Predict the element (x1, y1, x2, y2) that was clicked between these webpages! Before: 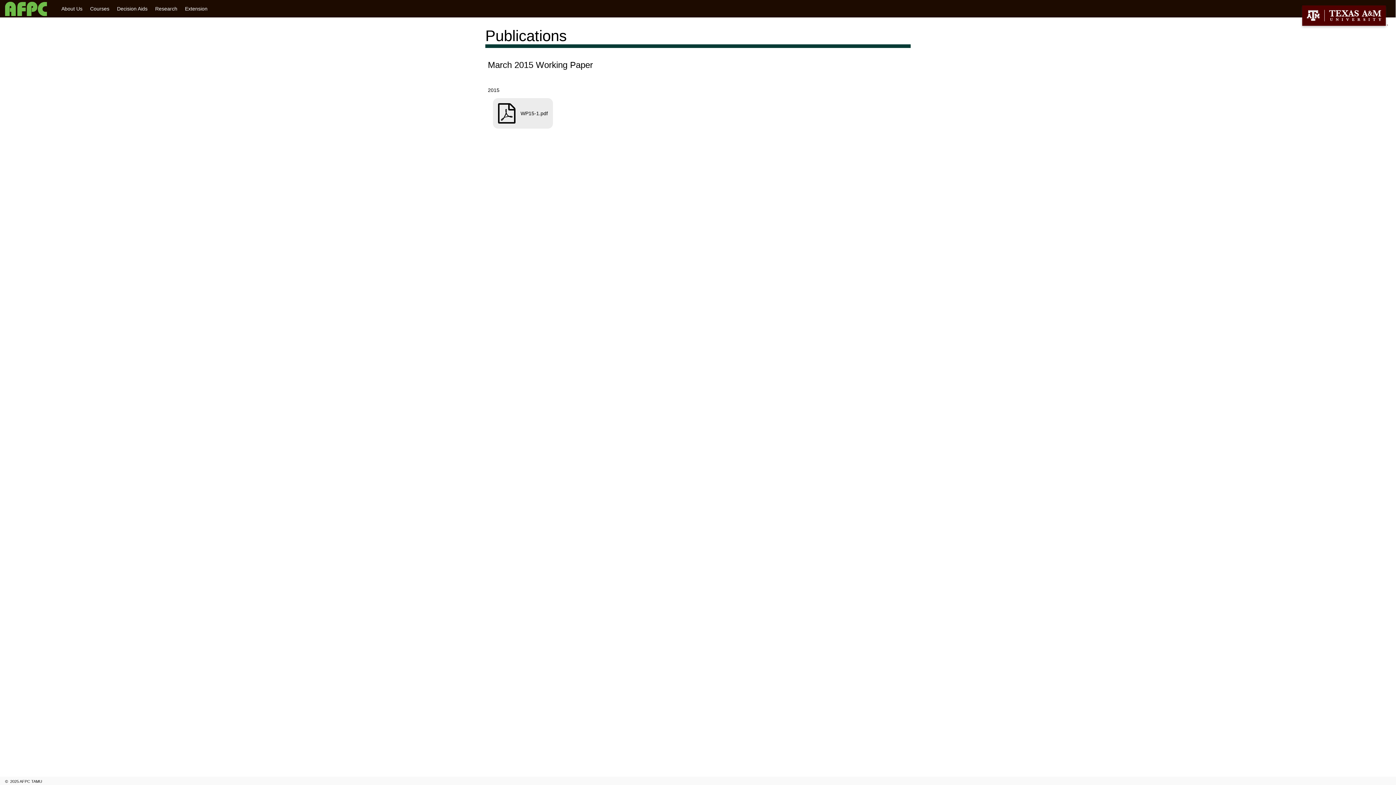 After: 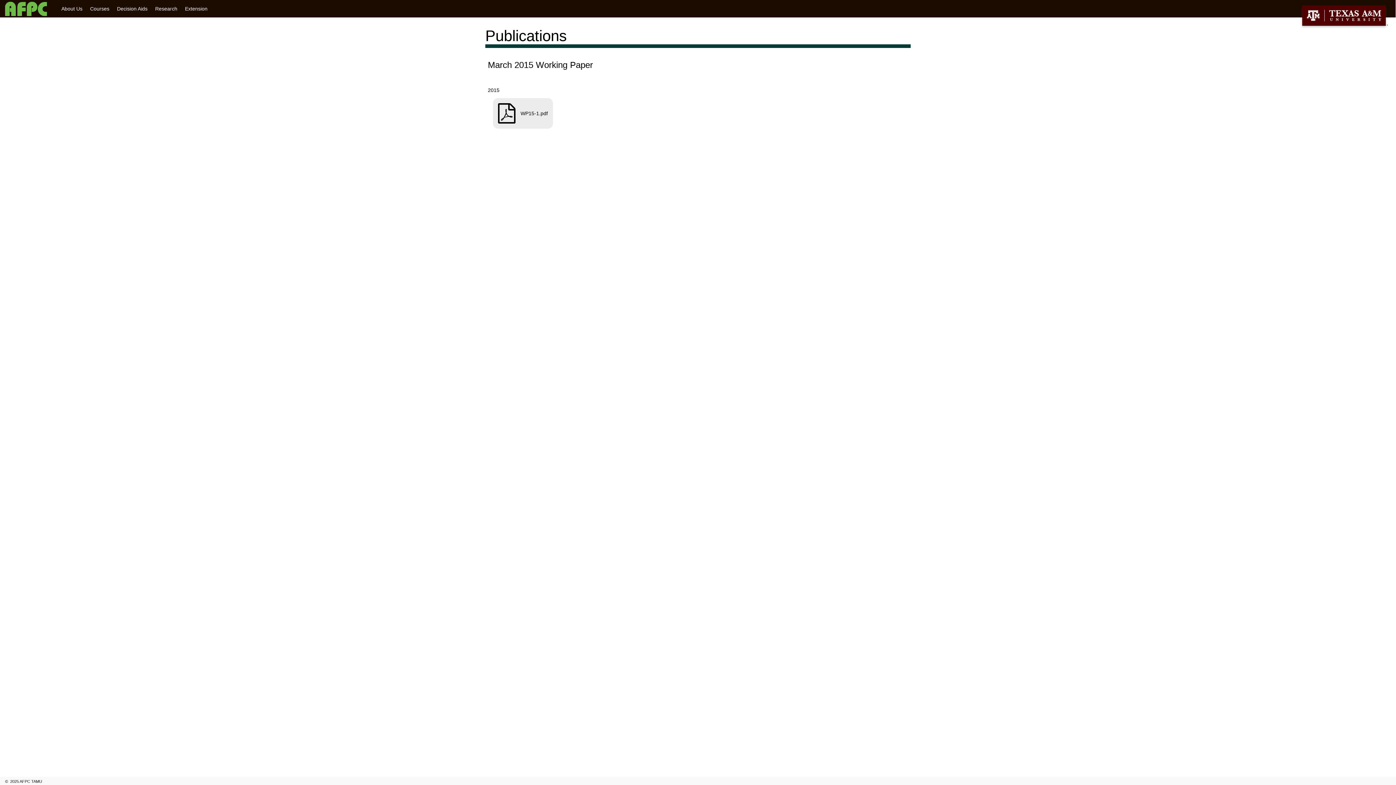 Action: bbox: (488, 59, 593, 69) label: March 2015 Working Paper